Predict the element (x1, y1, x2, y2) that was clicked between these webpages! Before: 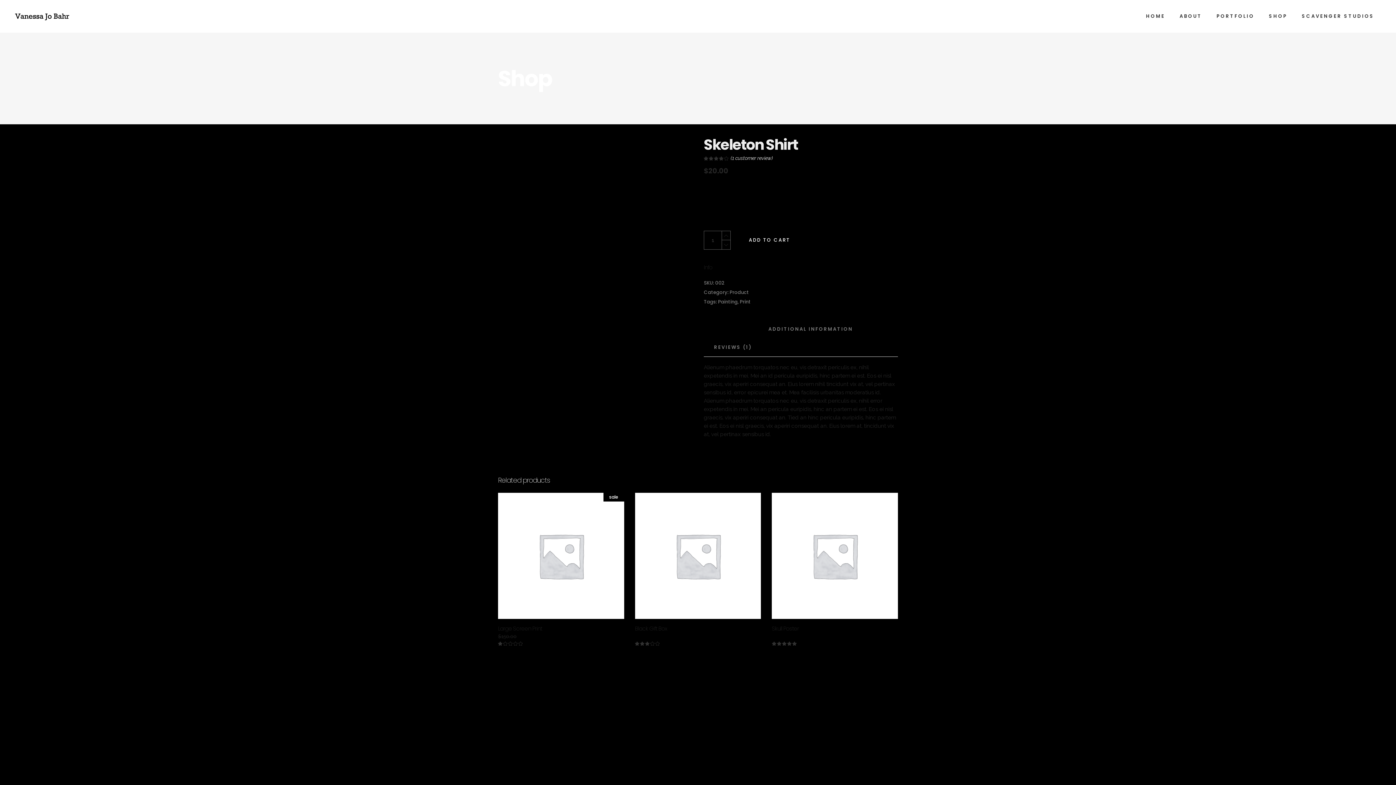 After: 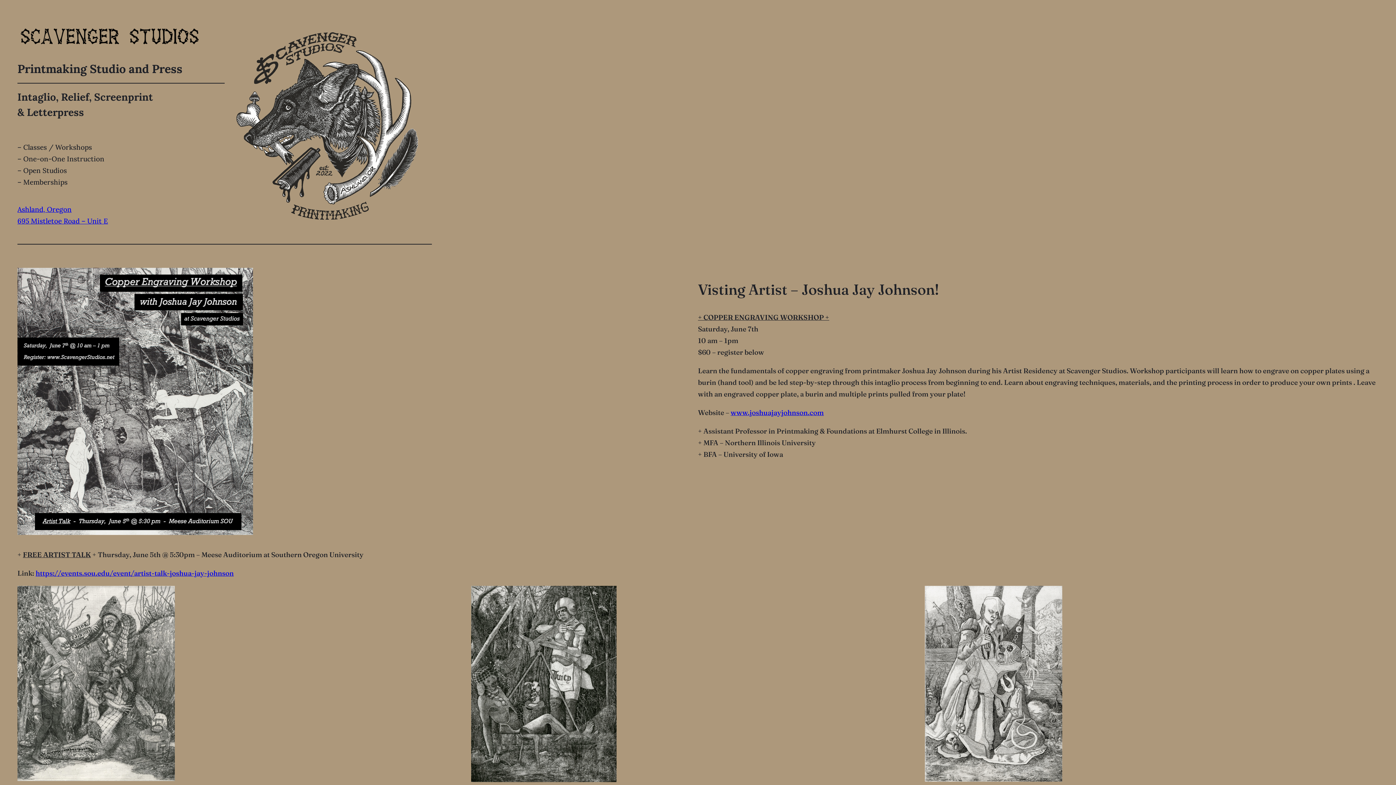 Action: bbox: (1294, 0, 1381, 32) label: SCAVENGER STUDIOS